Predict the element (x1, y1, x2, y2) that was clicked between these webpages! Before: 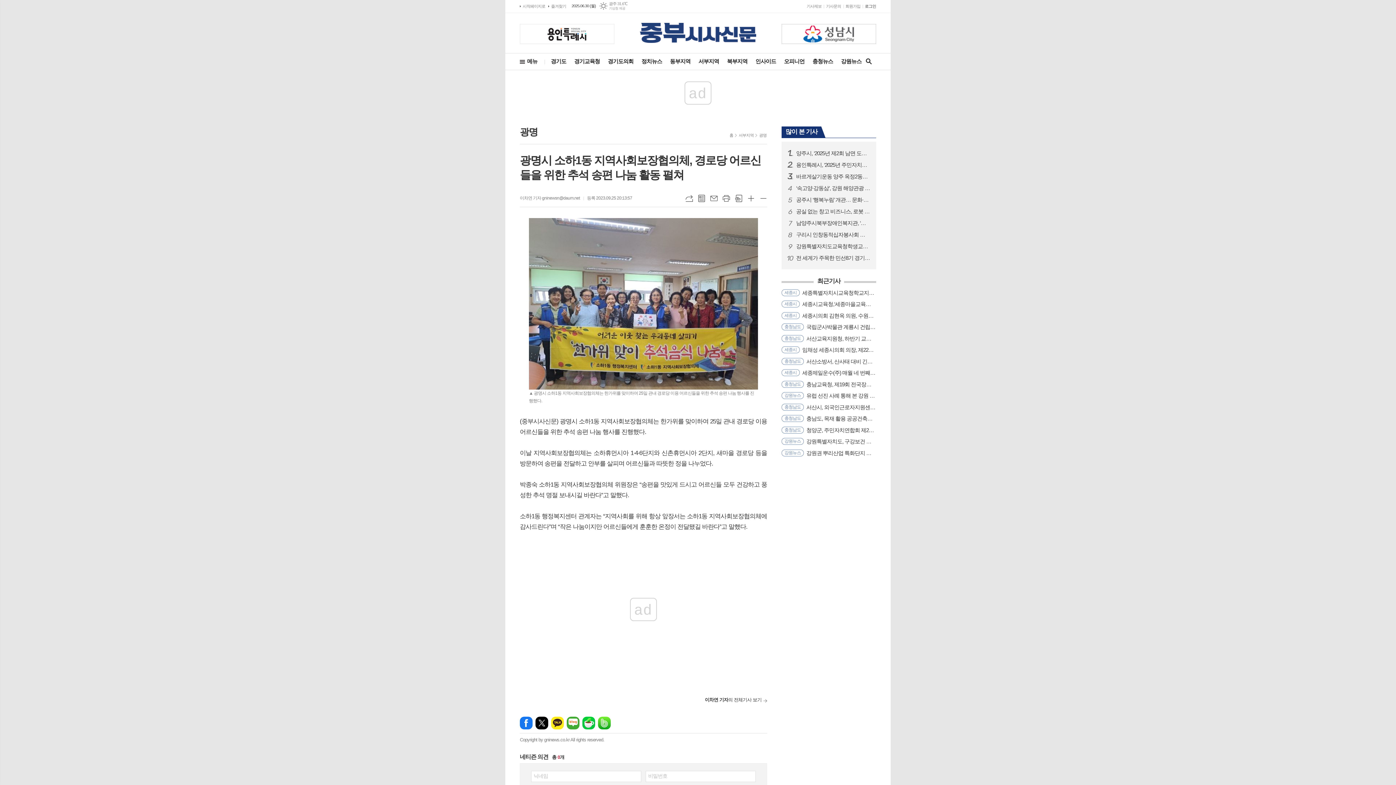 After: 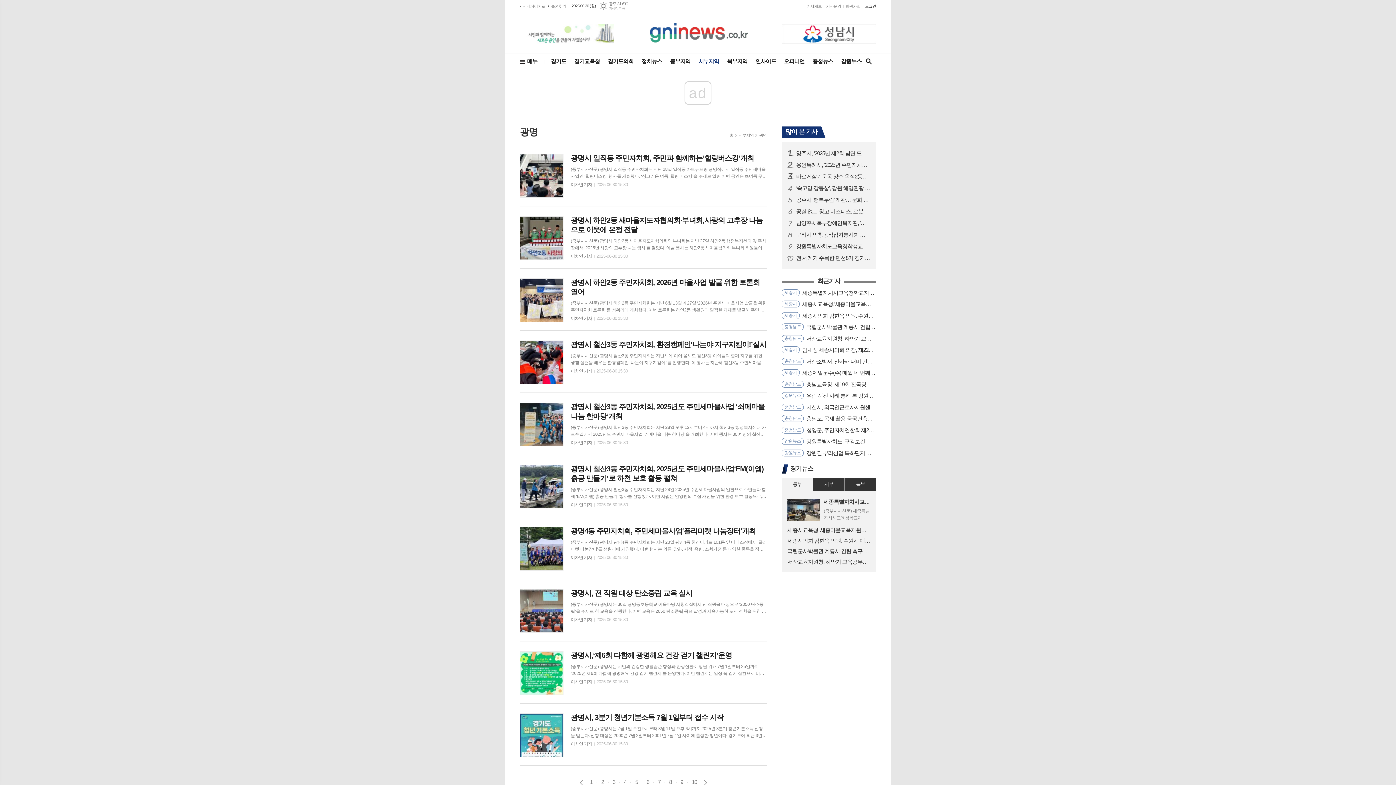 Action: label: 광명 bbox: (759, 133, 766, 137)